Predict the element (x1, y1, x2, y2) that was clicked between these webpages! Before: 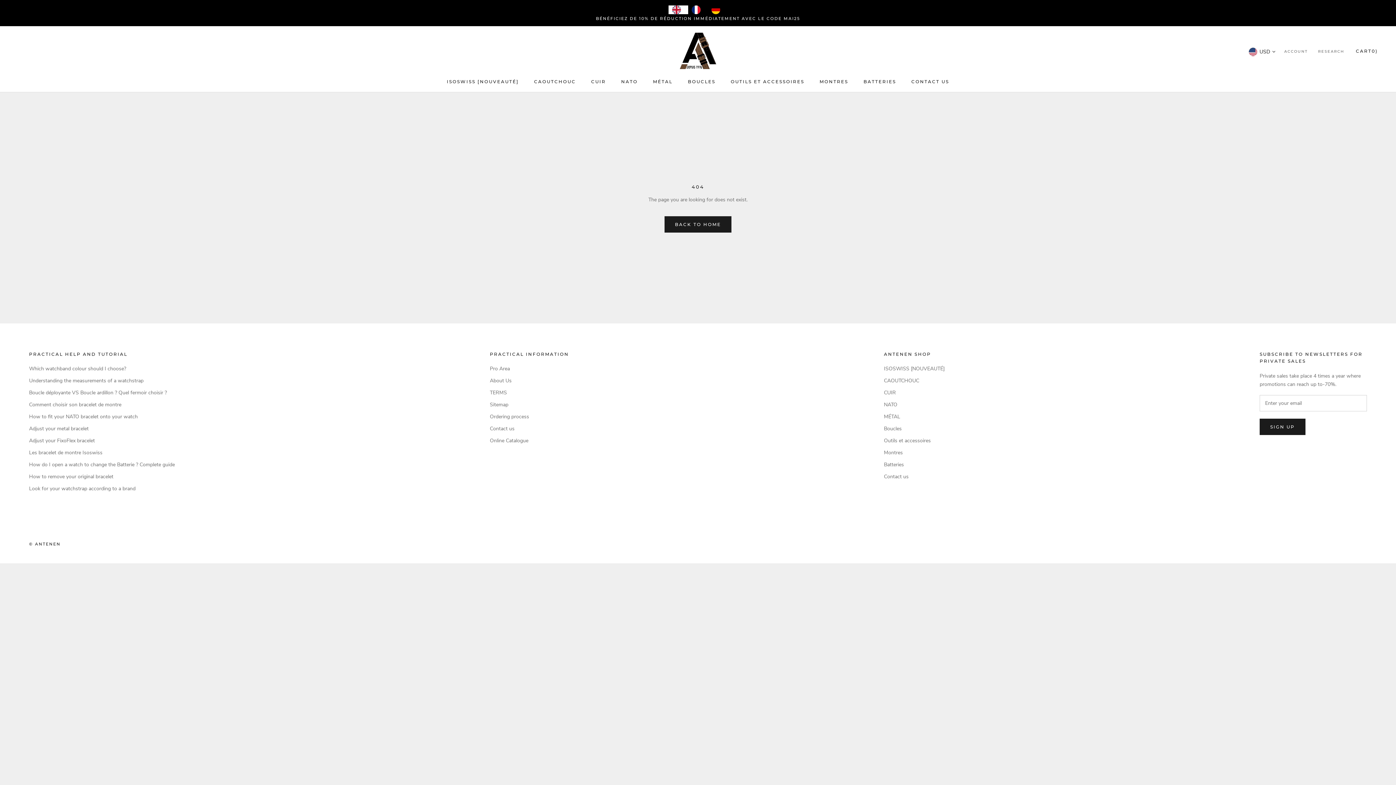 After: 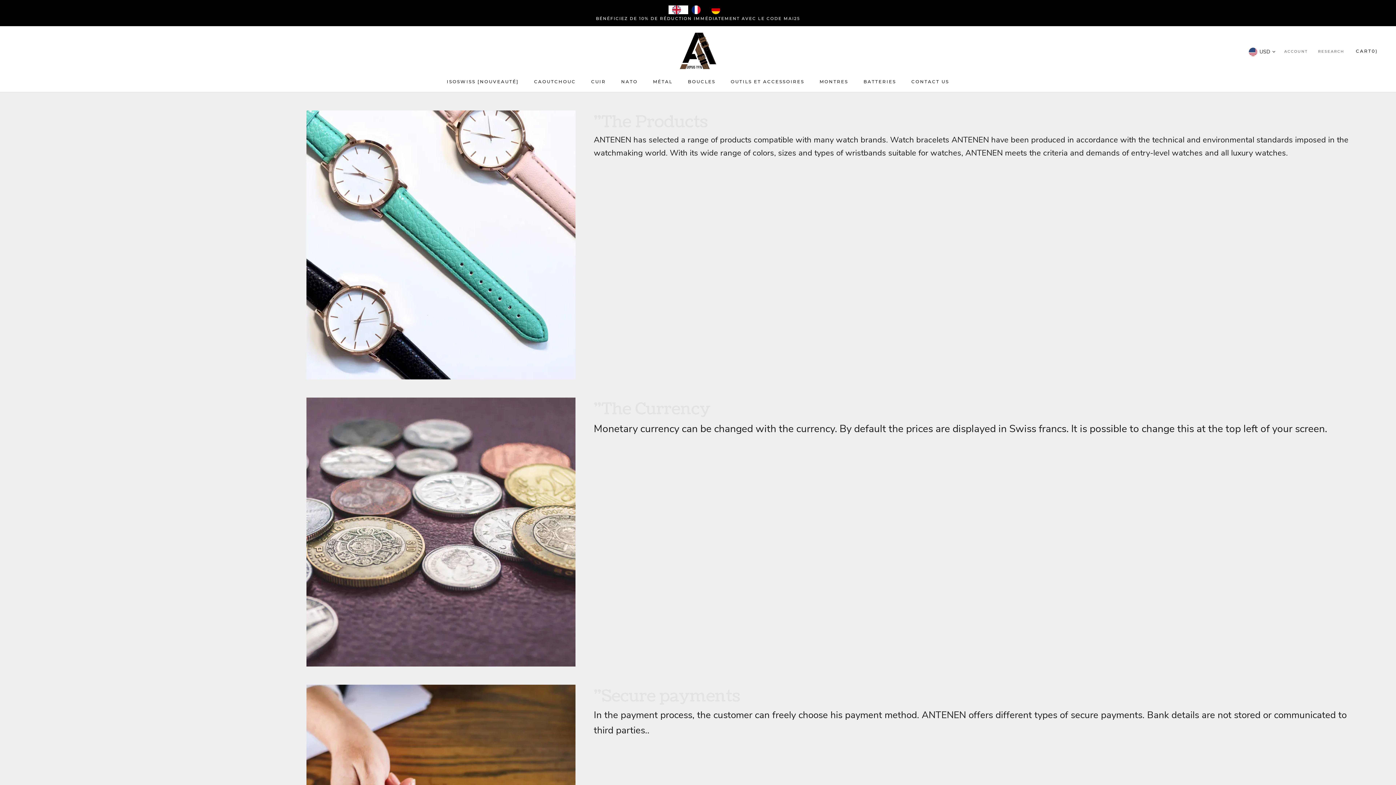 Action: bbox: (490, 413, 569, 420) label: Ordering process